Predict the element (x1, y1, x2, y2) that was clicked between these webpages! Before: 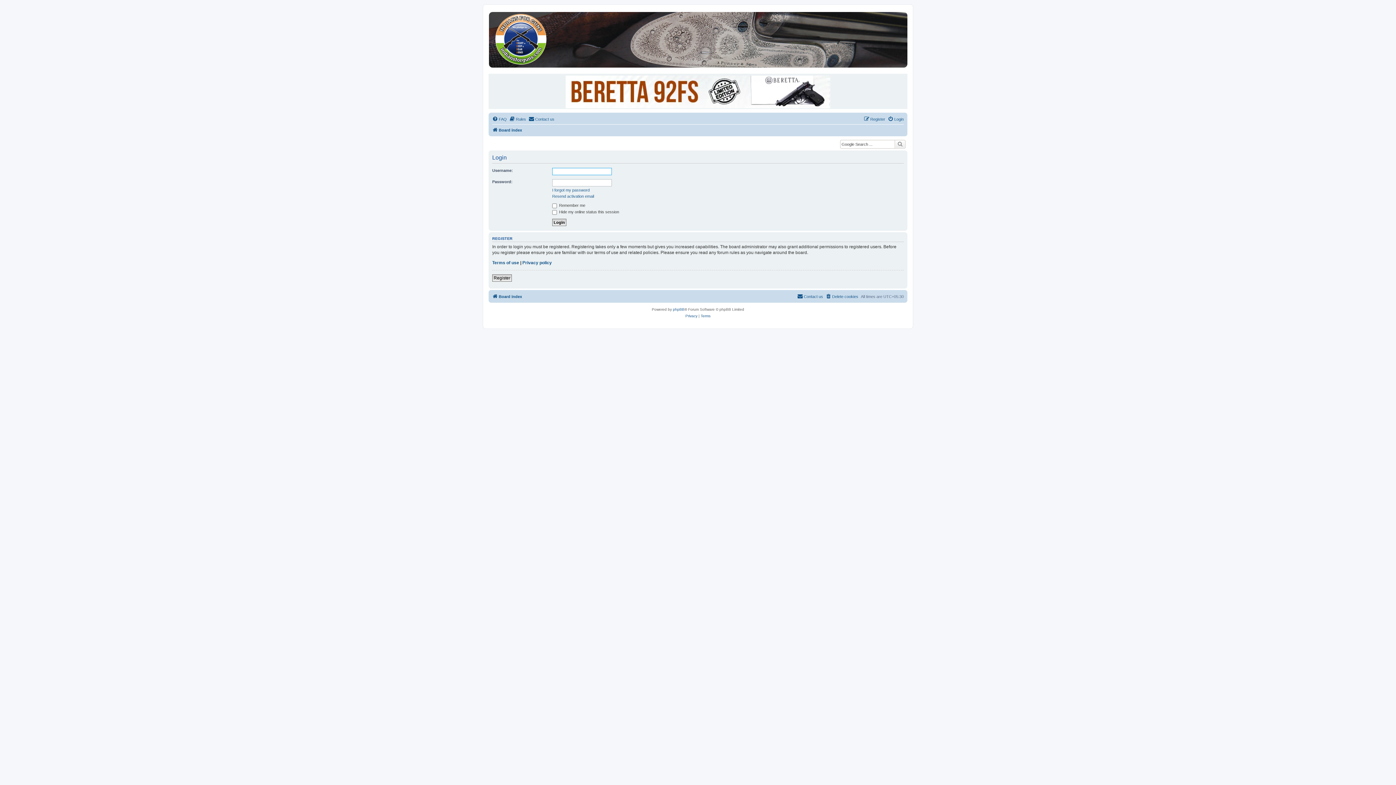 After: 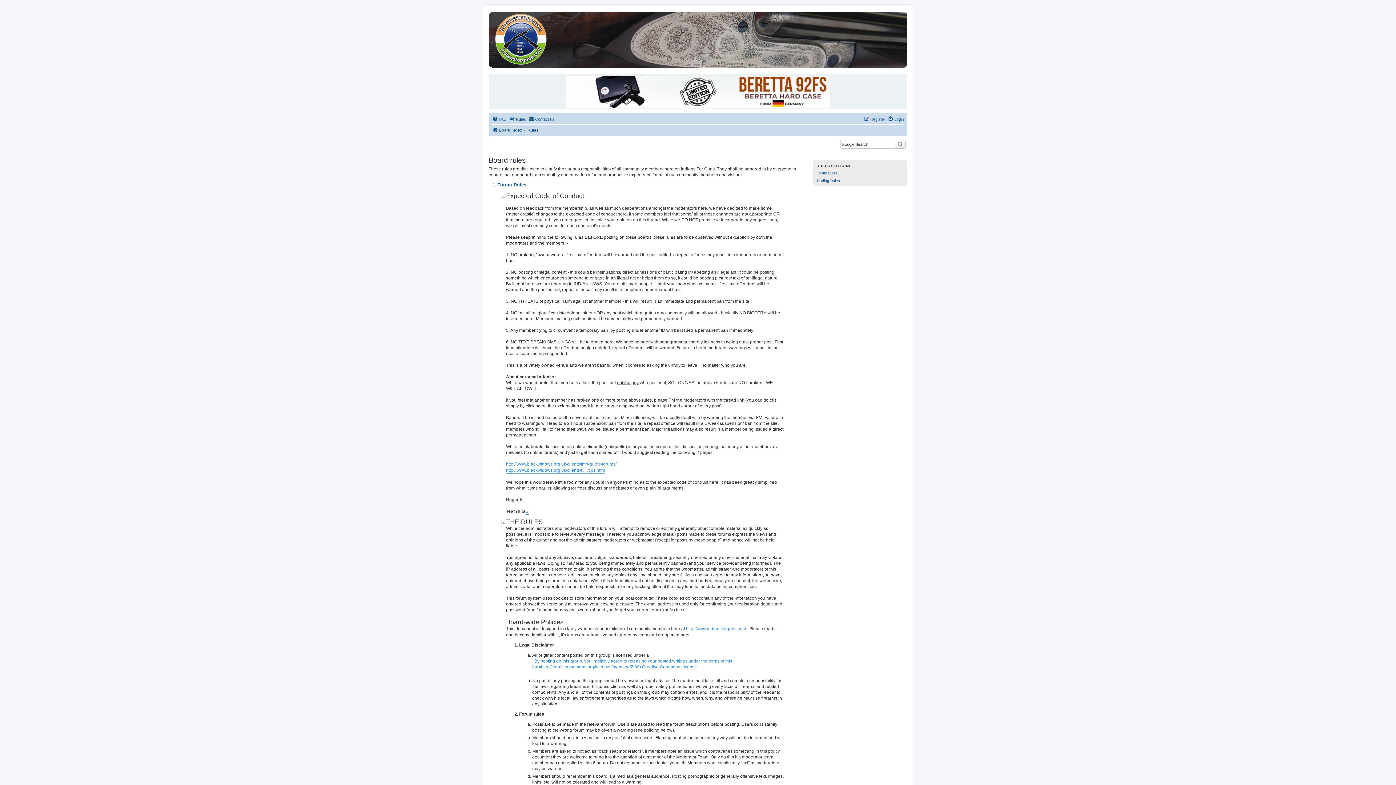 Action: bbox: (509, 115, 526, 123) label: Rules